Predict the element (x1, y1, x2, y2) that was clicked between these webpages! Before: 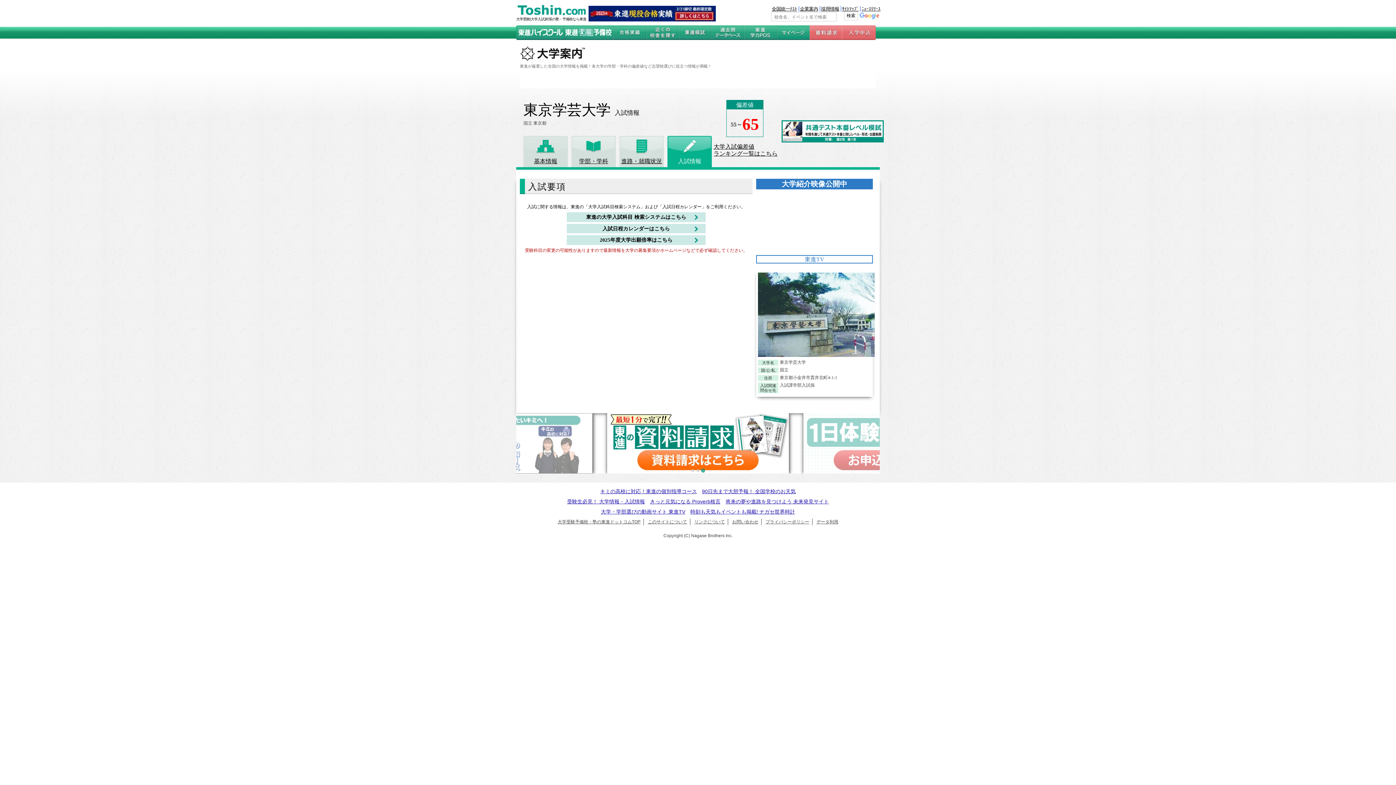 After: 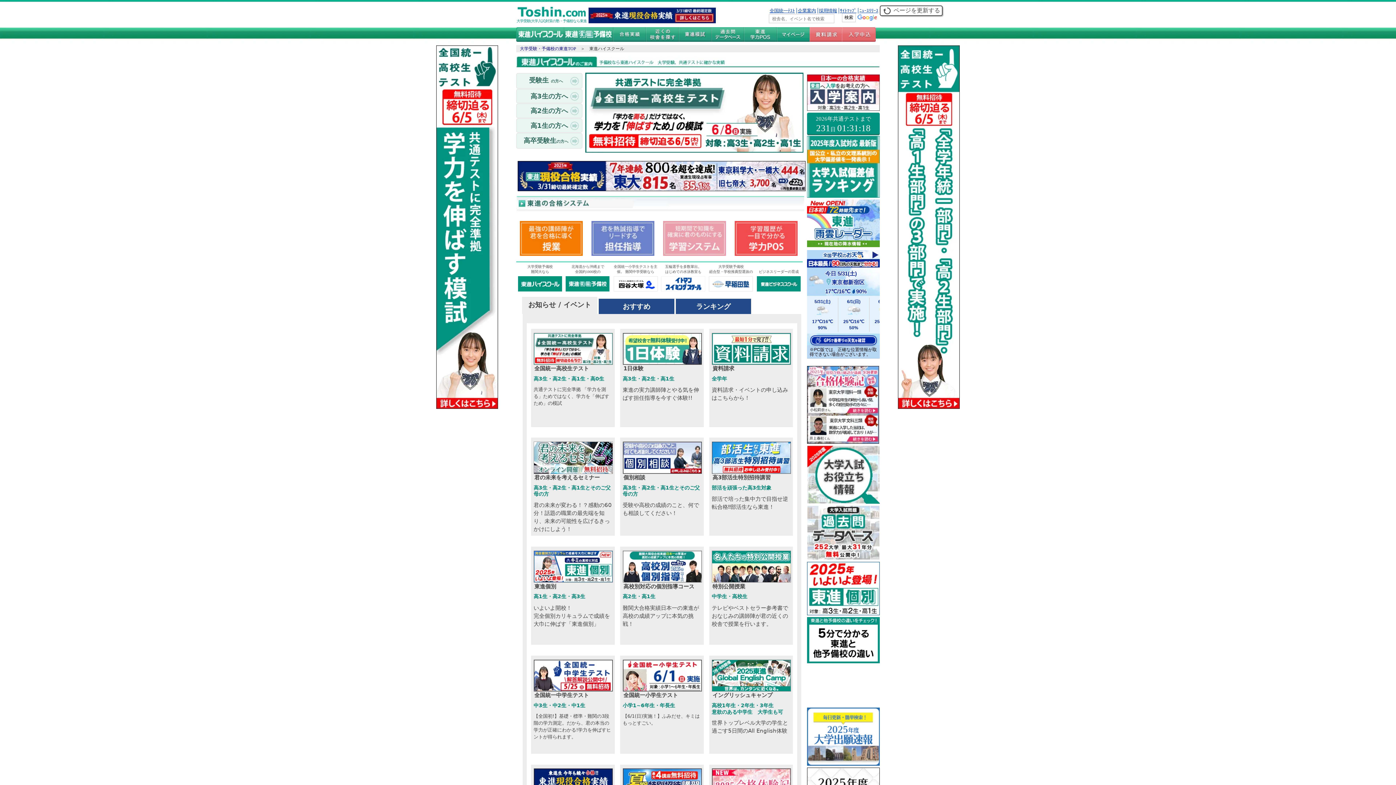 Action: bbox: (516, 34, 564, 41)